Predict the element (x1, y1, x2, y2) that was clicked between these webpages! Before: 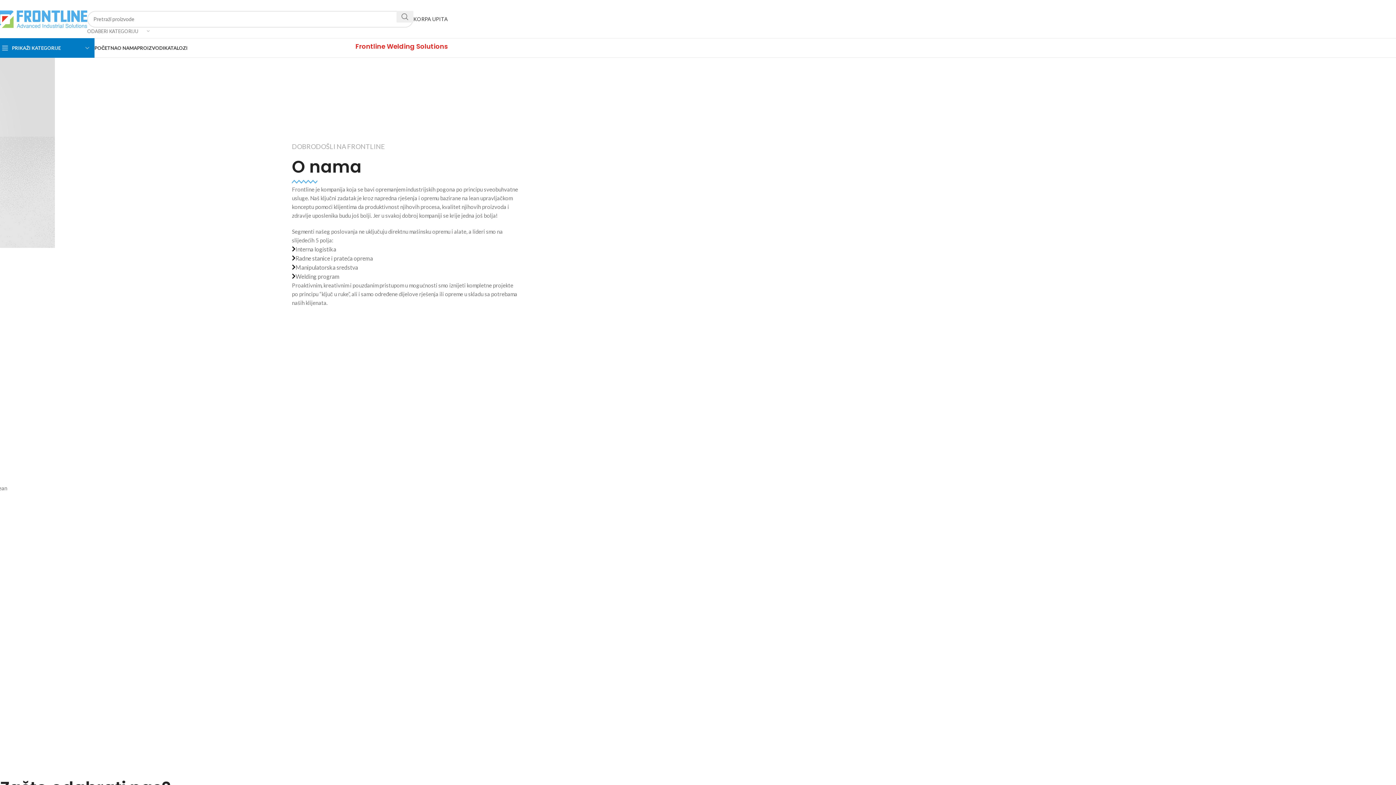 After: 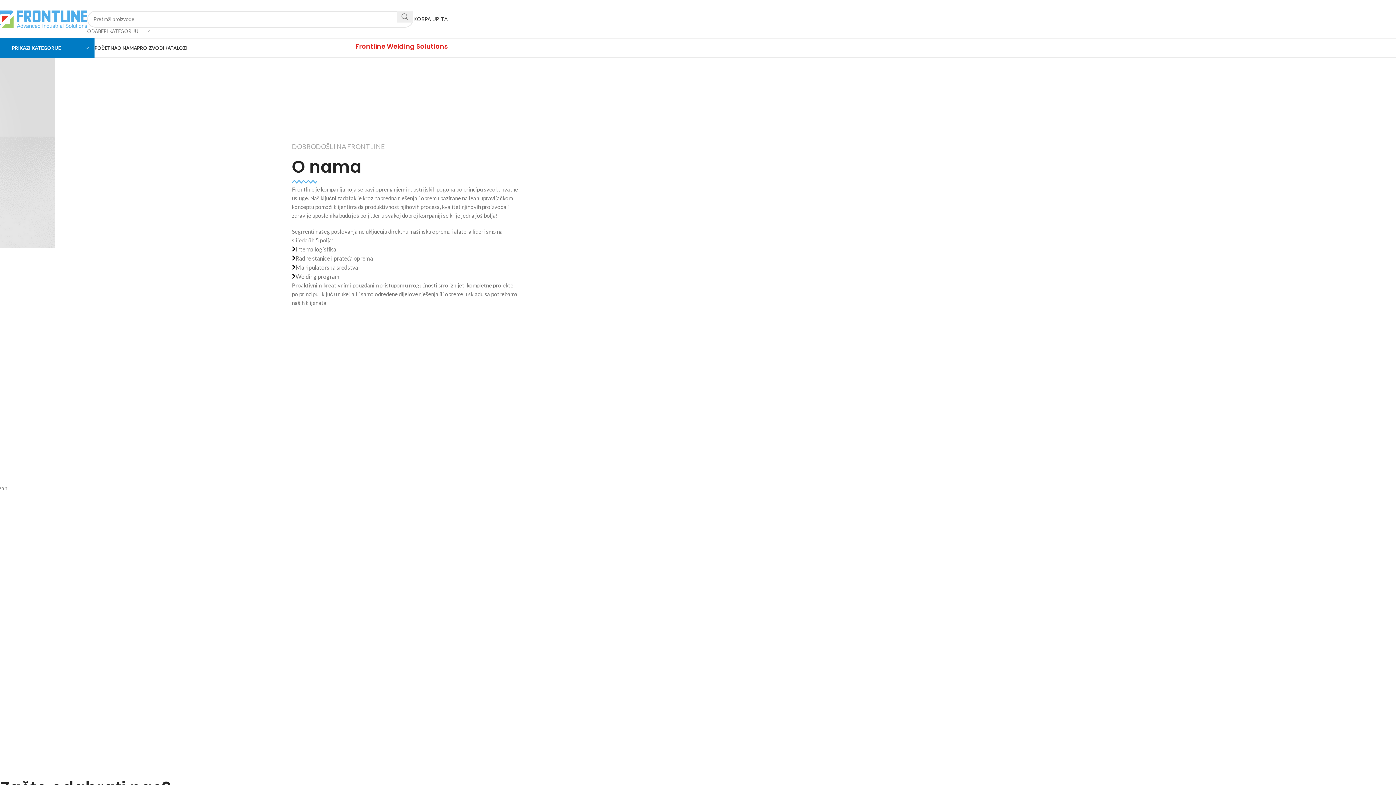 Action: label: O NAMA bbox: (117, 40, 137, 55)